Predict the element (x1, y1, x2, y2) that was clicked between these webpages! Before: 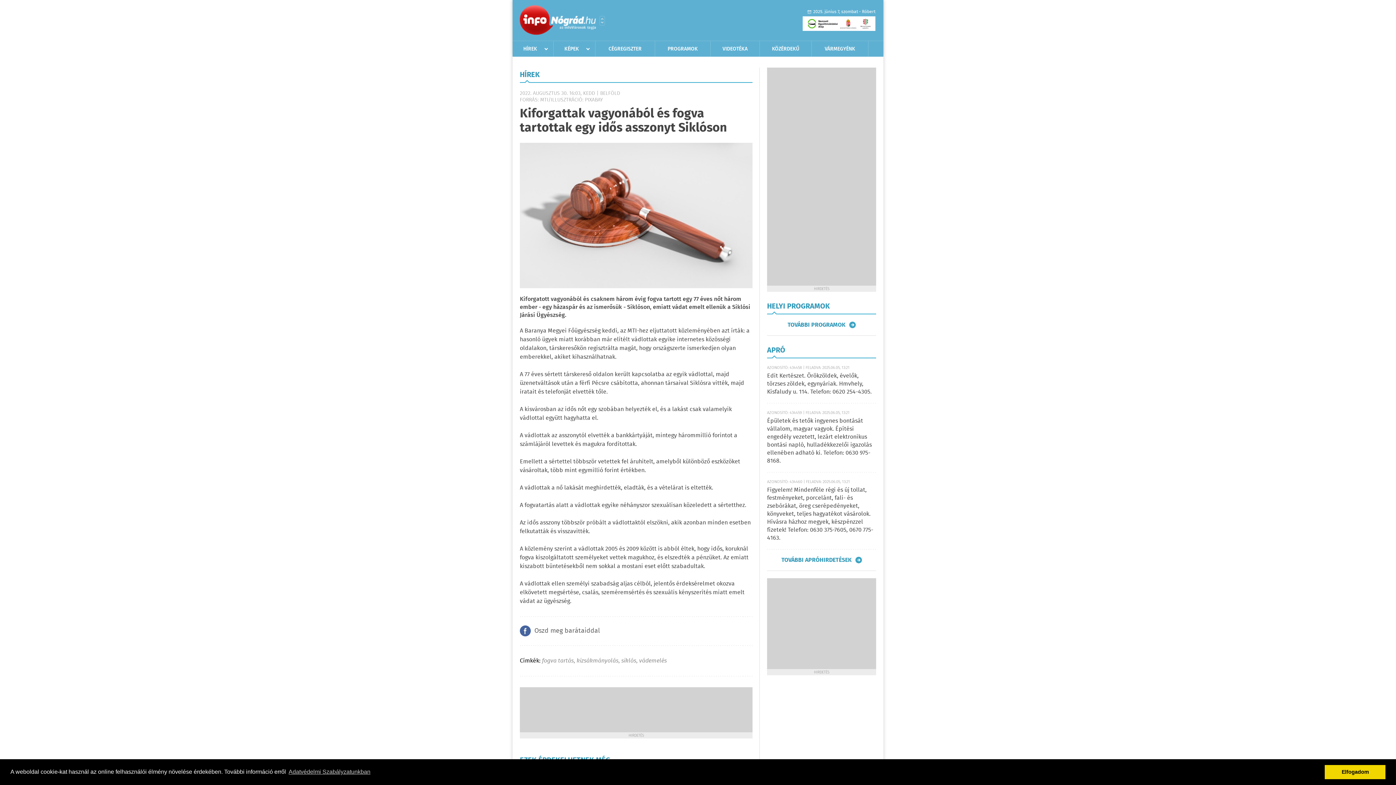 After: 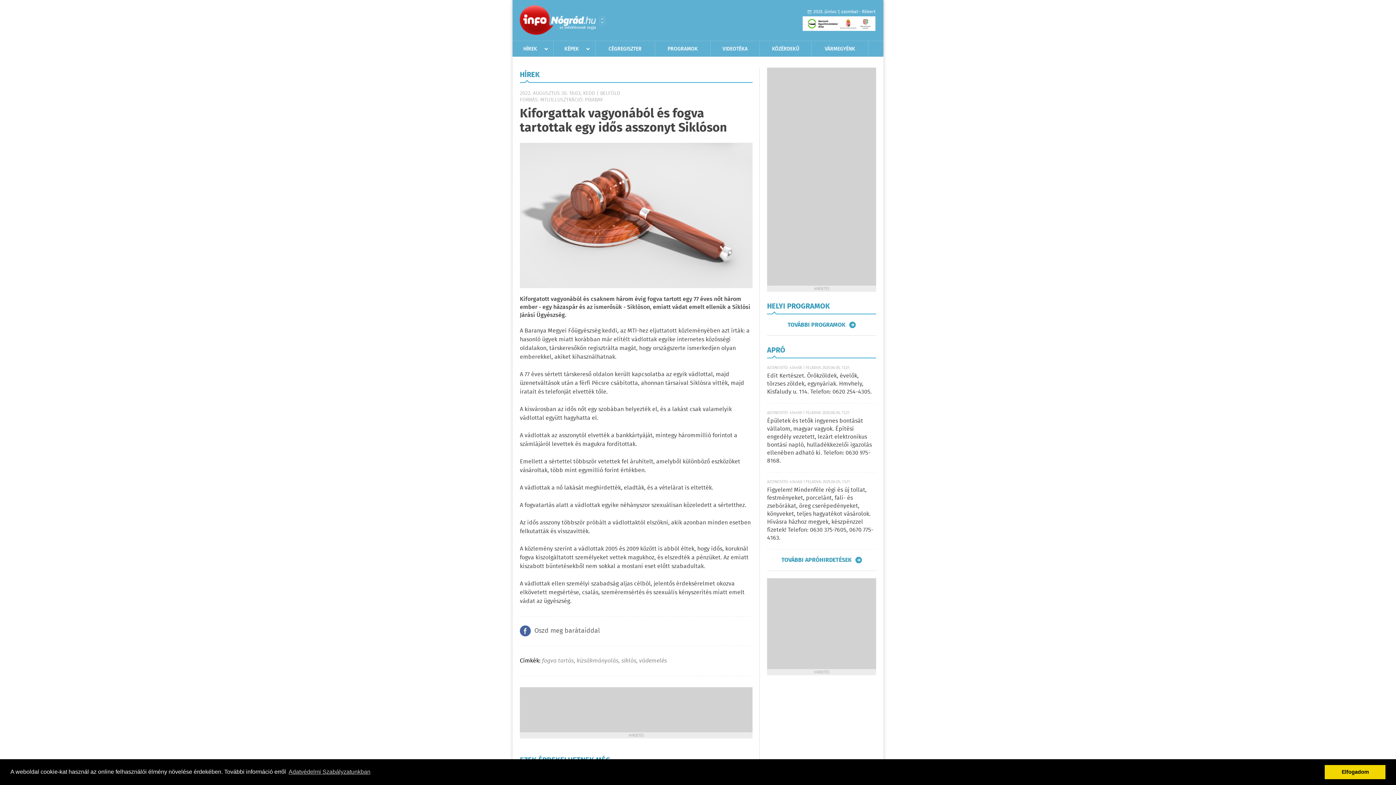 Action: label: Városlista bbox: (599, 16, 605, 25)